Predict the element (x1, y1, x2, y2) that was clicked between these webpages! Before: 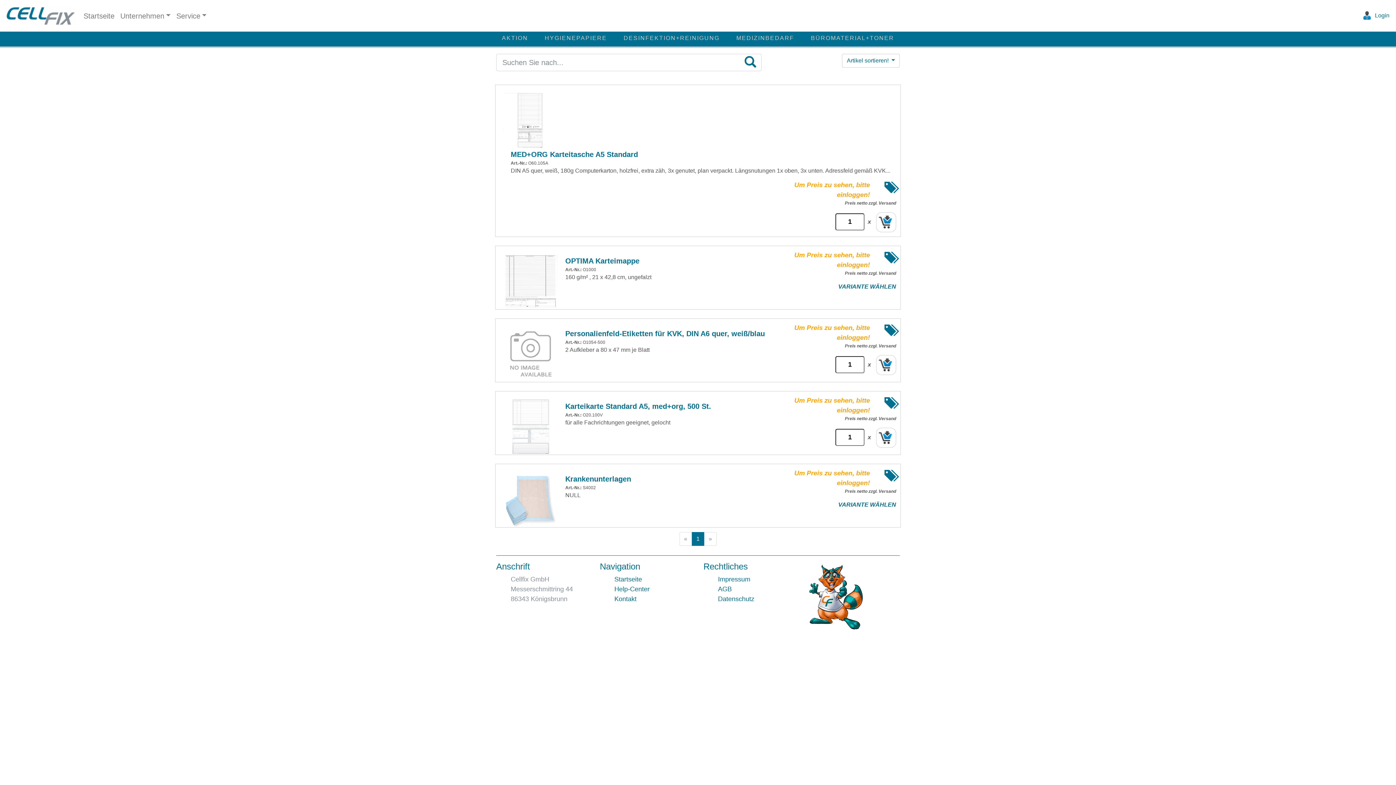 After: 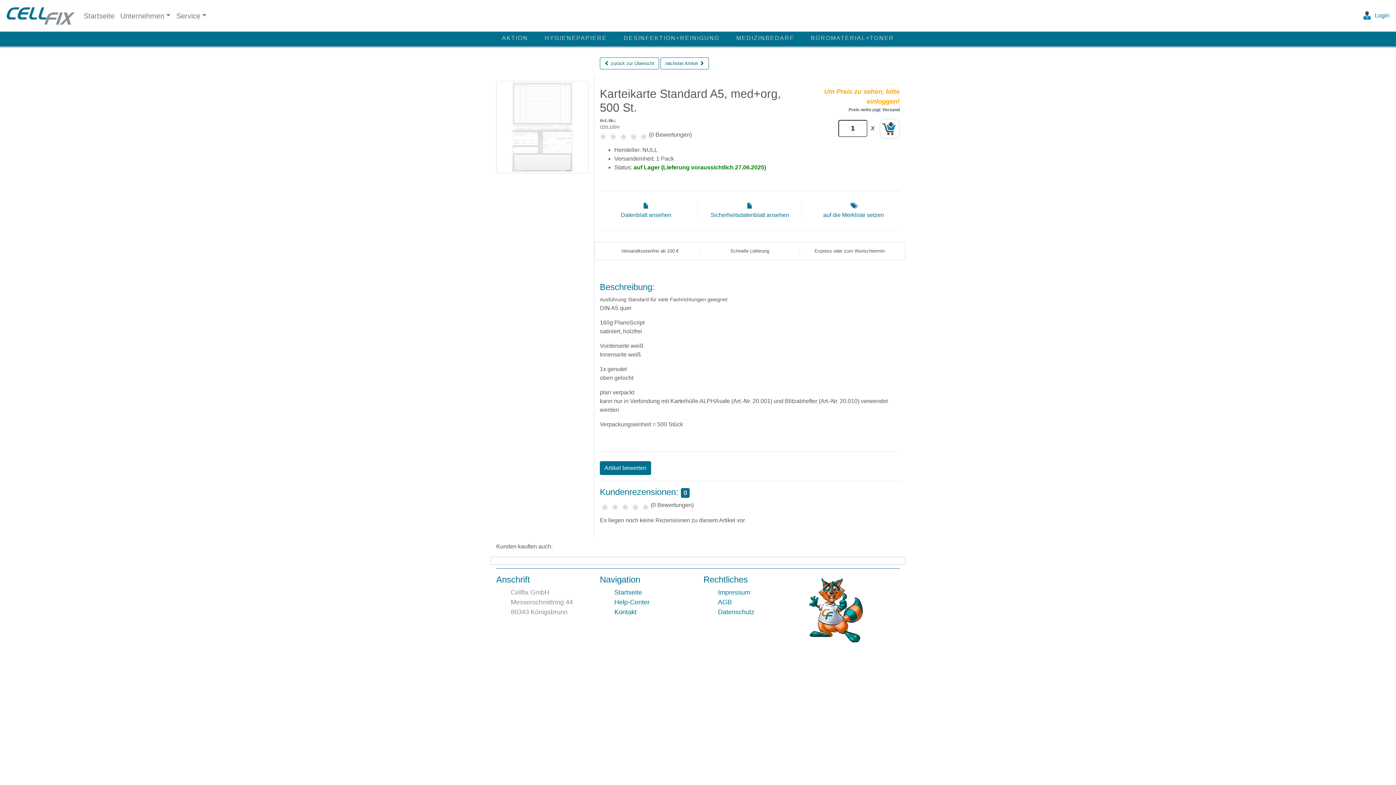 Action: label: Karteikarte Standard A5, med+org, 500 St. bbox: (565, 402, 711, 410)